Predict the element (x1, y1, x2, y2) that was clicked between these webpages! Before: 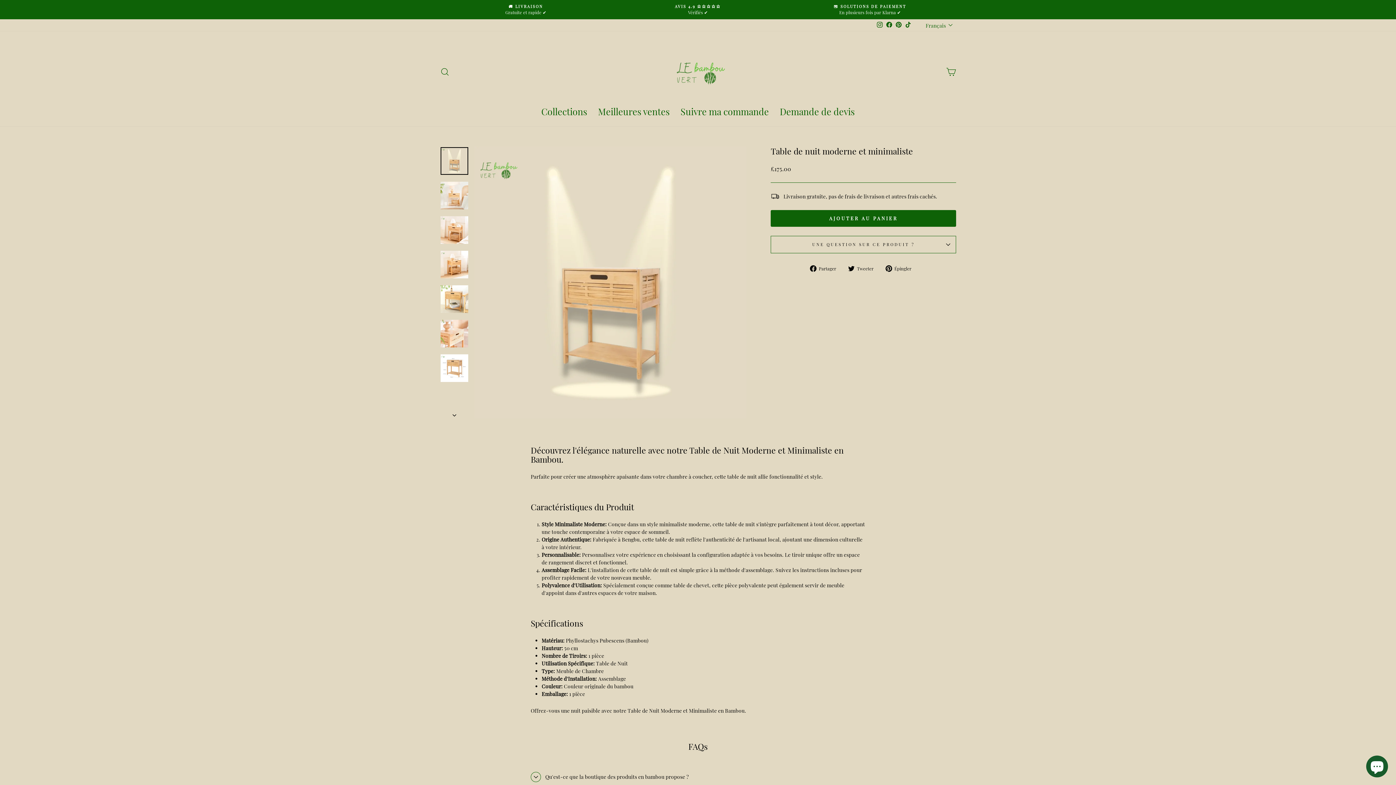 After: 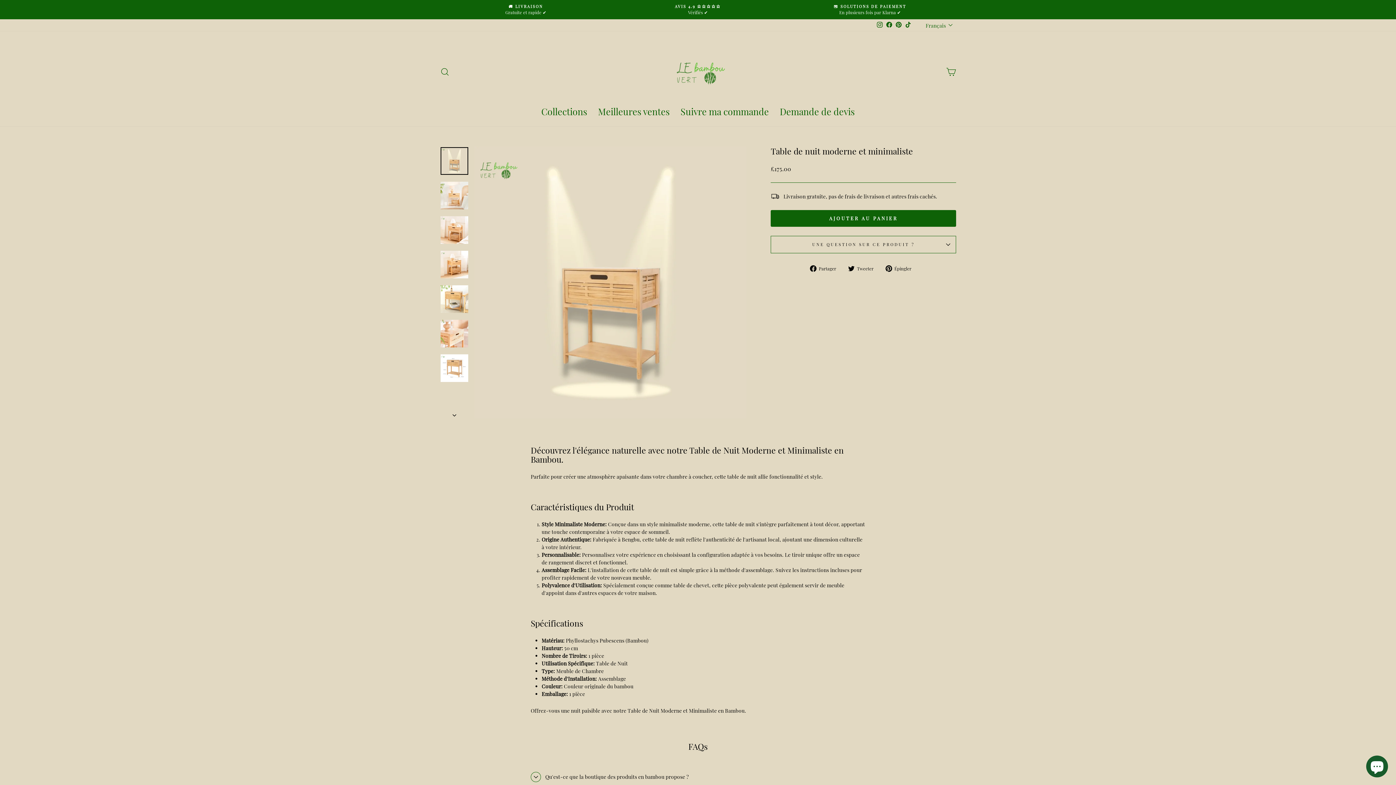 Action: label: Pinterest bbox: (894, 20, 903, 30)